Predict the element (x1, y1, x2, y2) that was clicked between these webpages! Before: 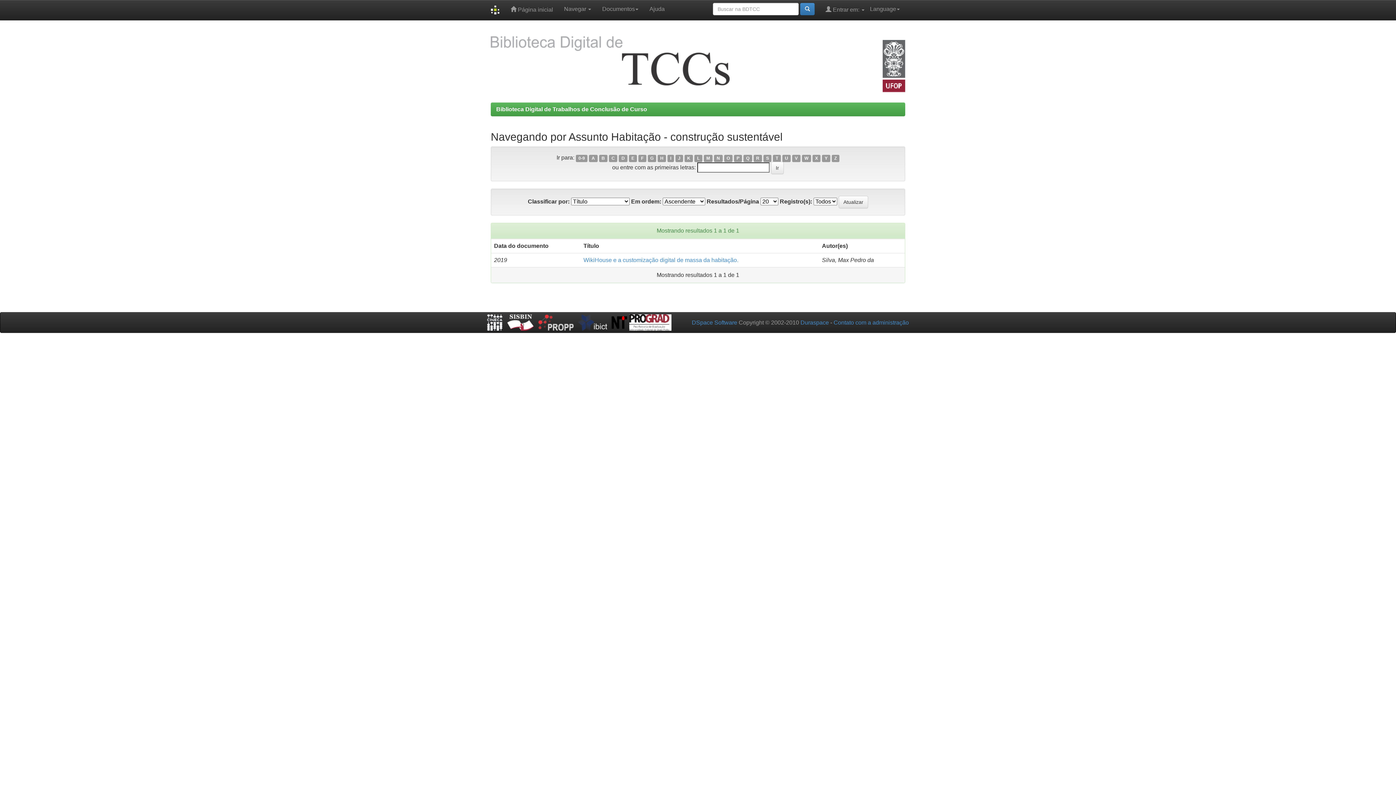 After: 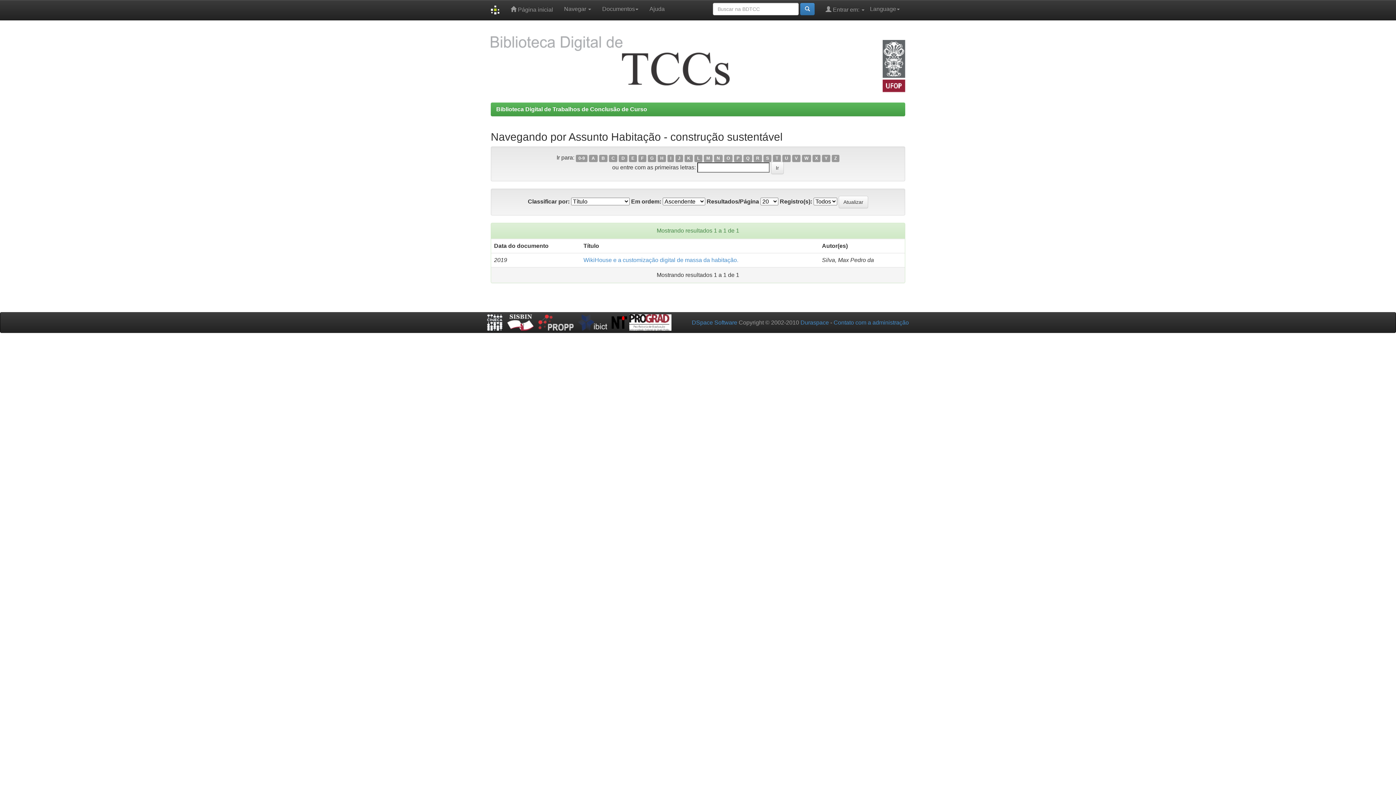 Action: bbox: (506, 319, 534, 325)